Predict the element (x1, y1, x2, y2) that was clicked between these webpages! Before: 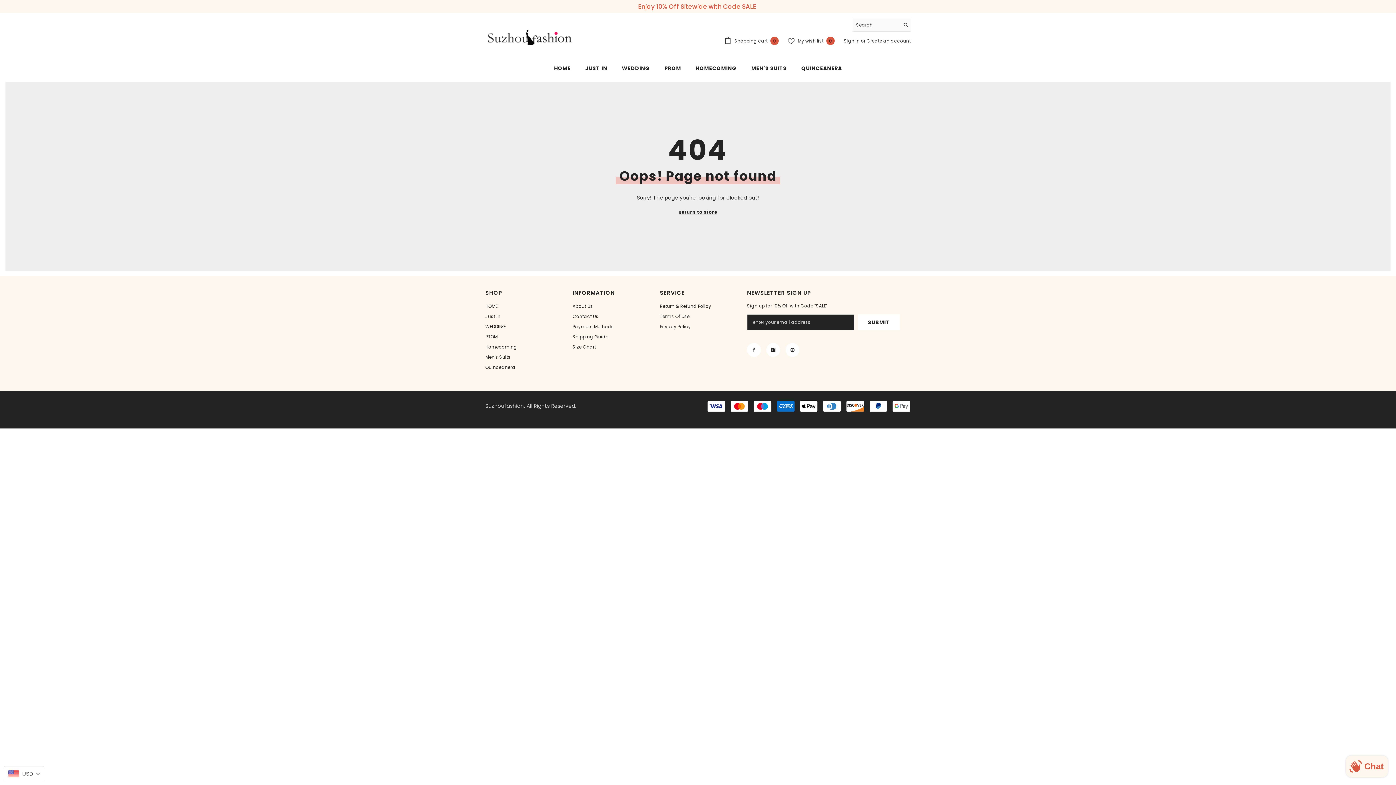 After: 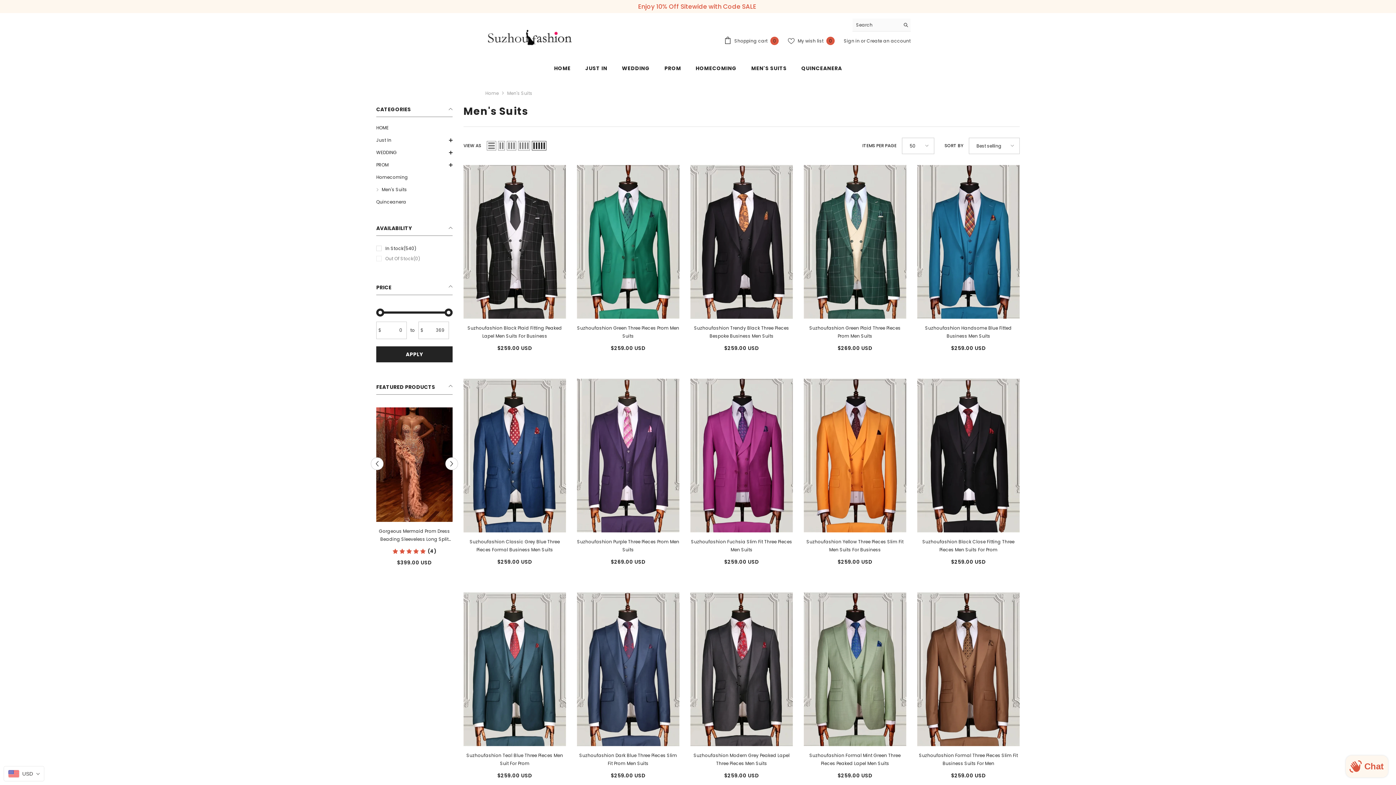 Action: bbox: (744, 64, 794, 76) label: MEN'S SUITS